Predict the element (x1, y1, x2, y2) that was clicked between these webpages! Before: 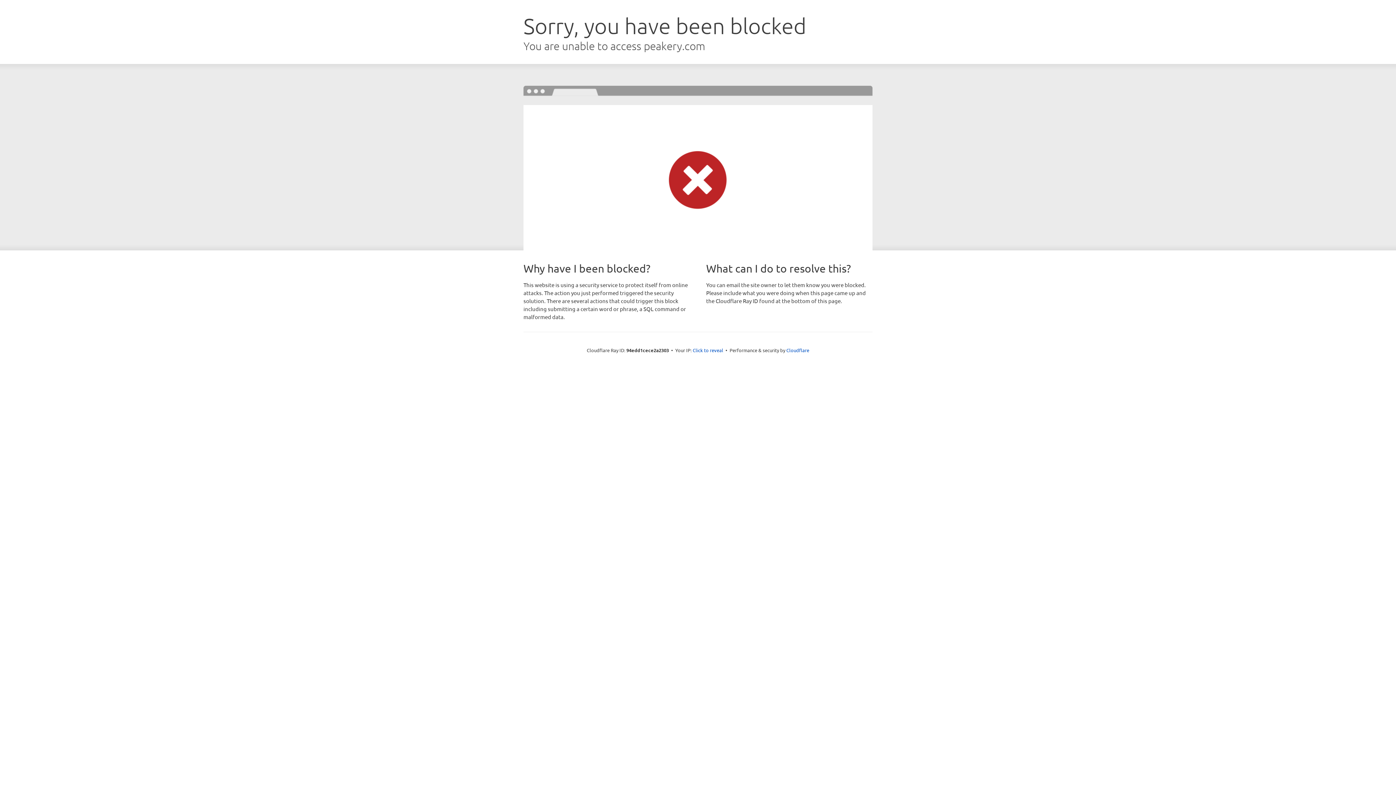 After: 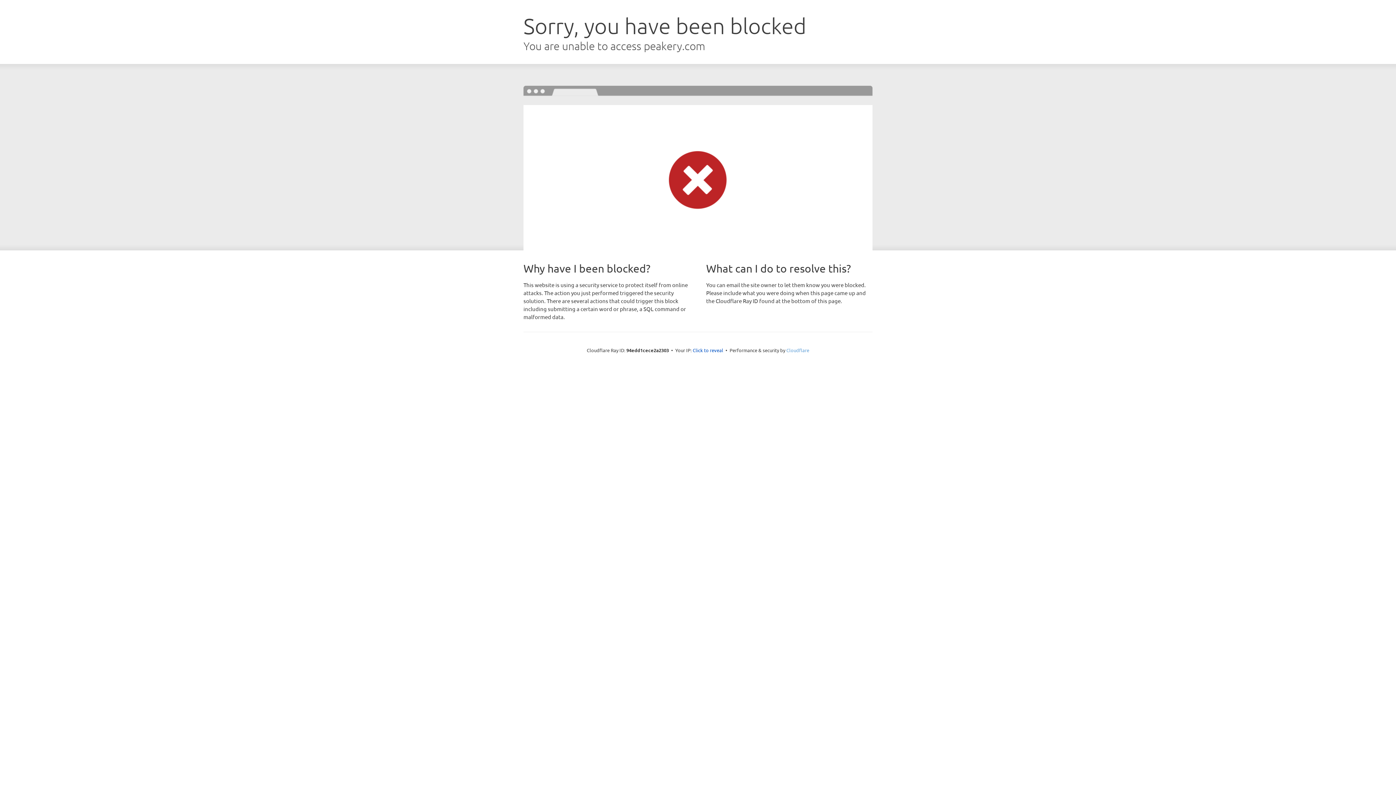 Action: label: Cloudflare bbox: (786, 347, 809, 353)